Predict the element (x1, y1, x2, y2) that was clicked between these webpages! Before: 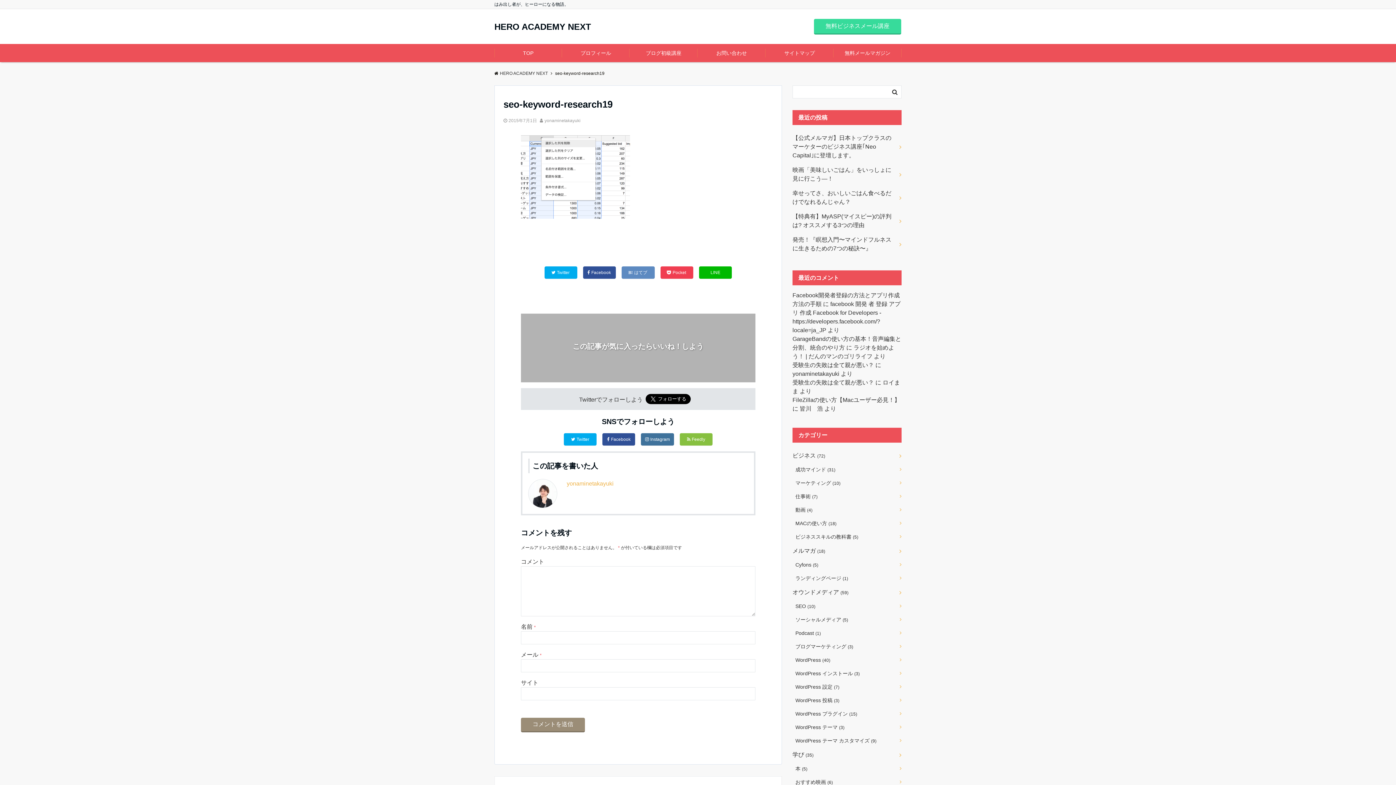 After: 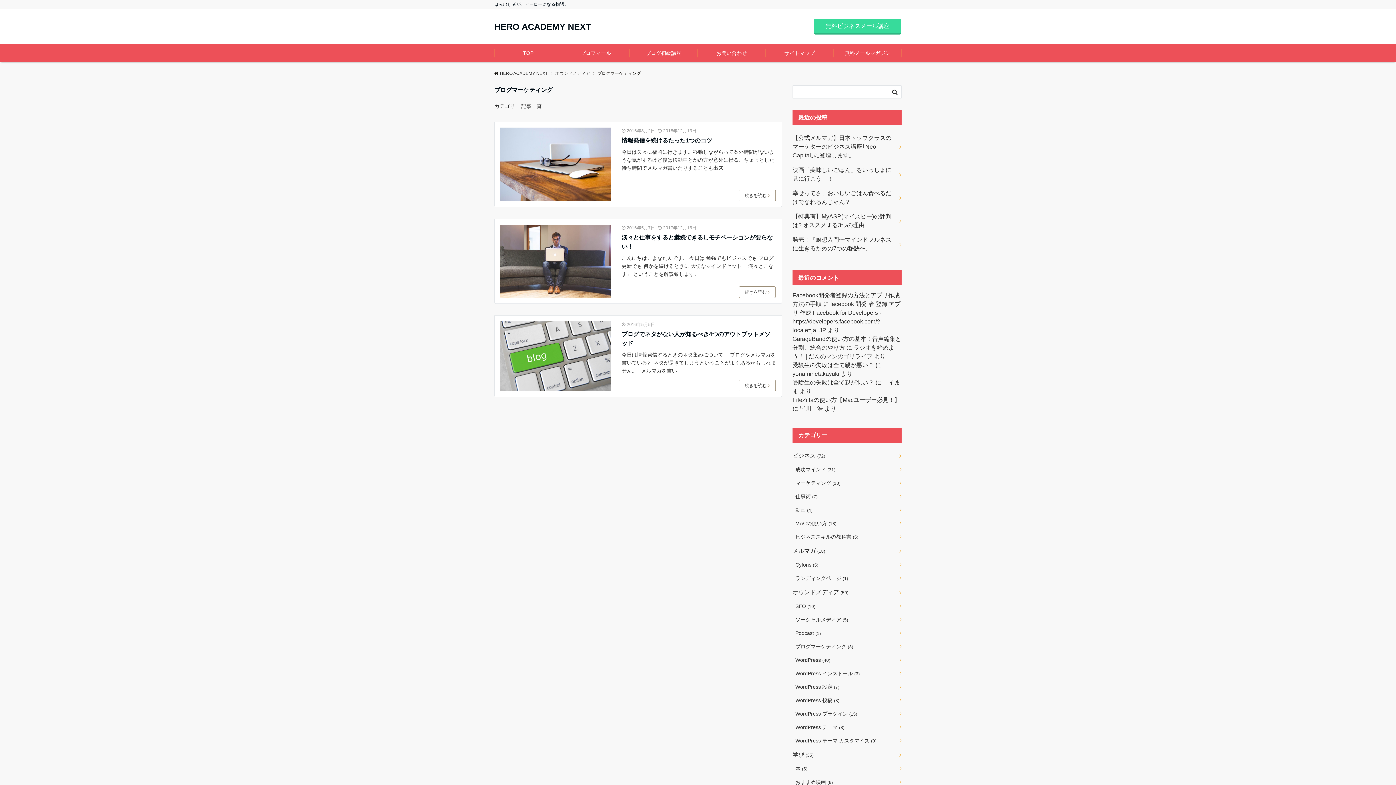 Action: label: ブログマーケティング (3) bbox: (792, 640, 901, 653)